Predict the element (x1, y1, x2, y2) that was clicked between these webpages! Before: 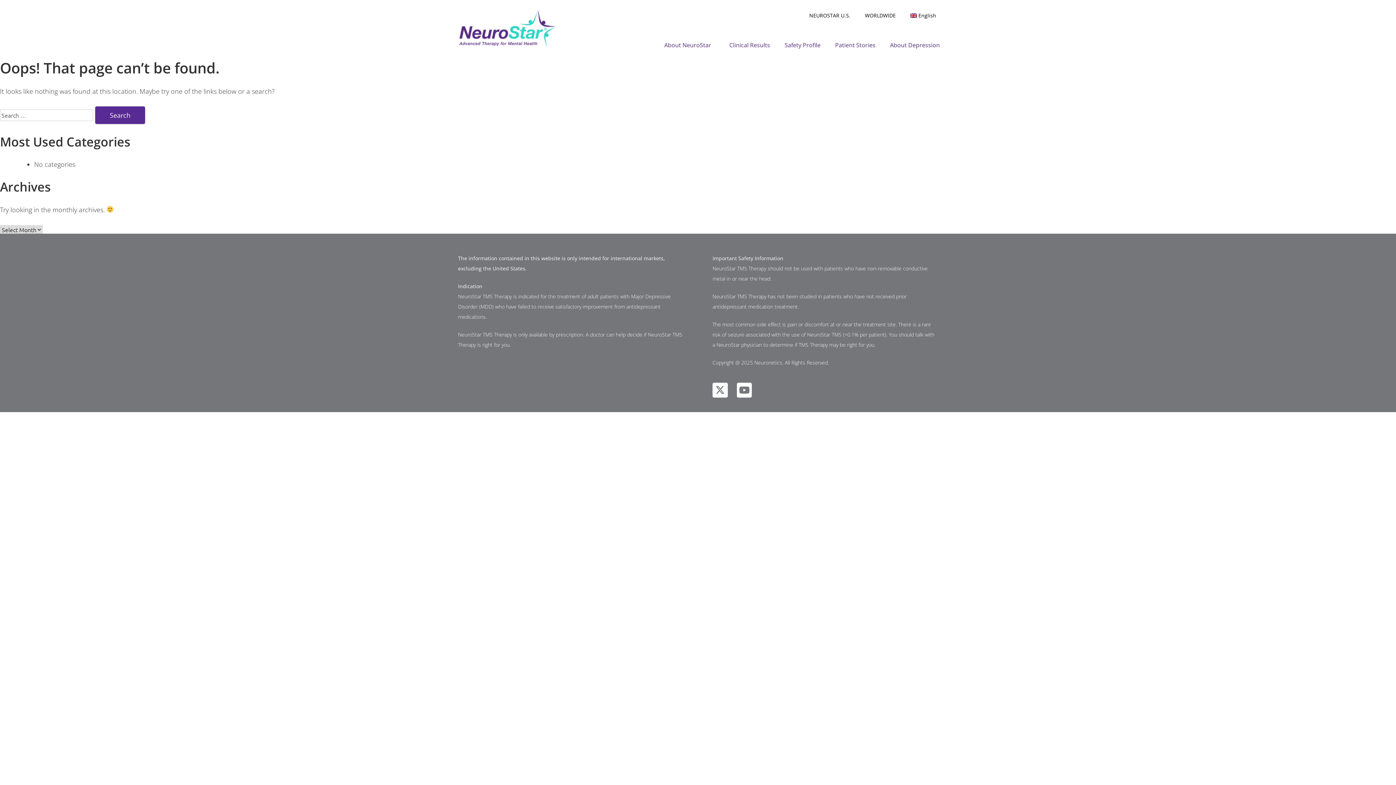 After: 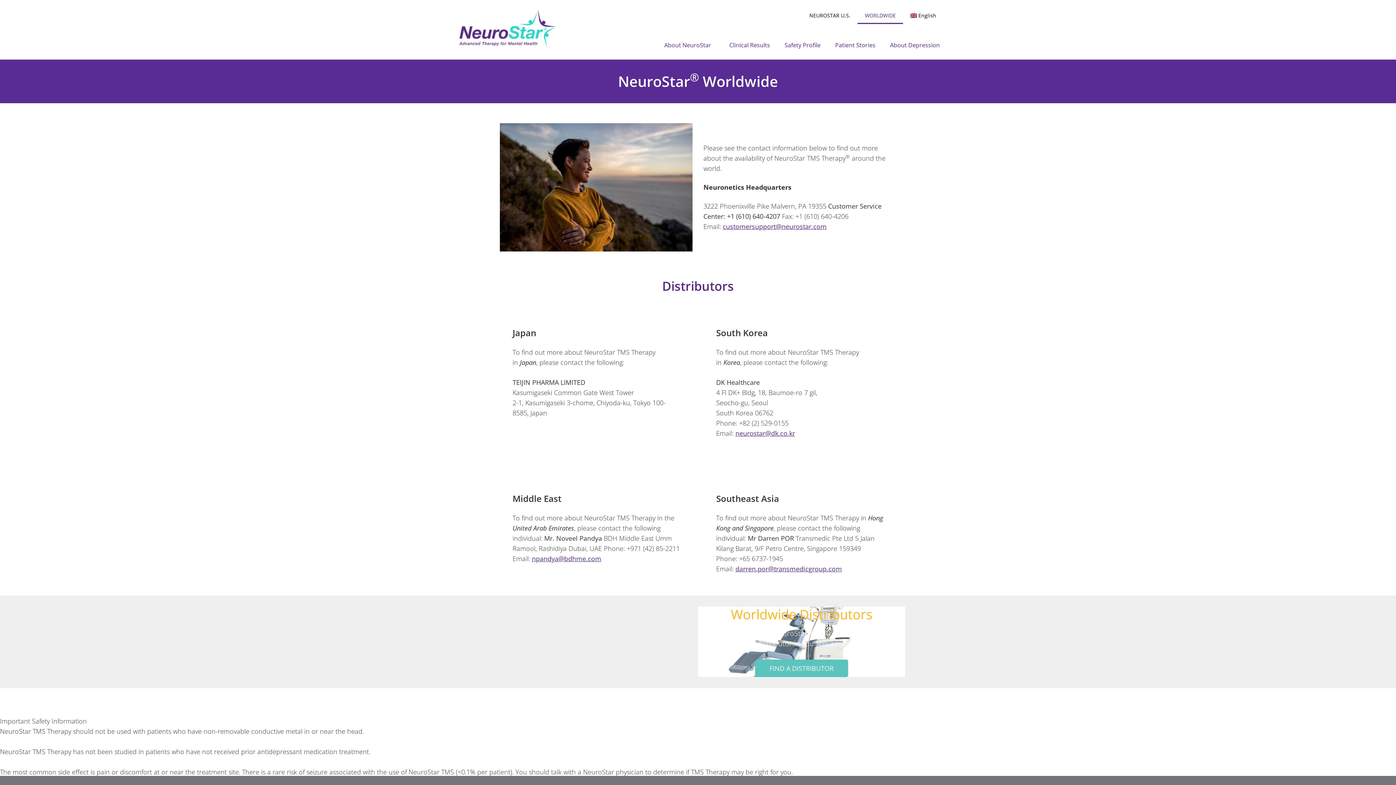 Action: label: WORLDWIDE bbox: (857, 7, 903, 24)